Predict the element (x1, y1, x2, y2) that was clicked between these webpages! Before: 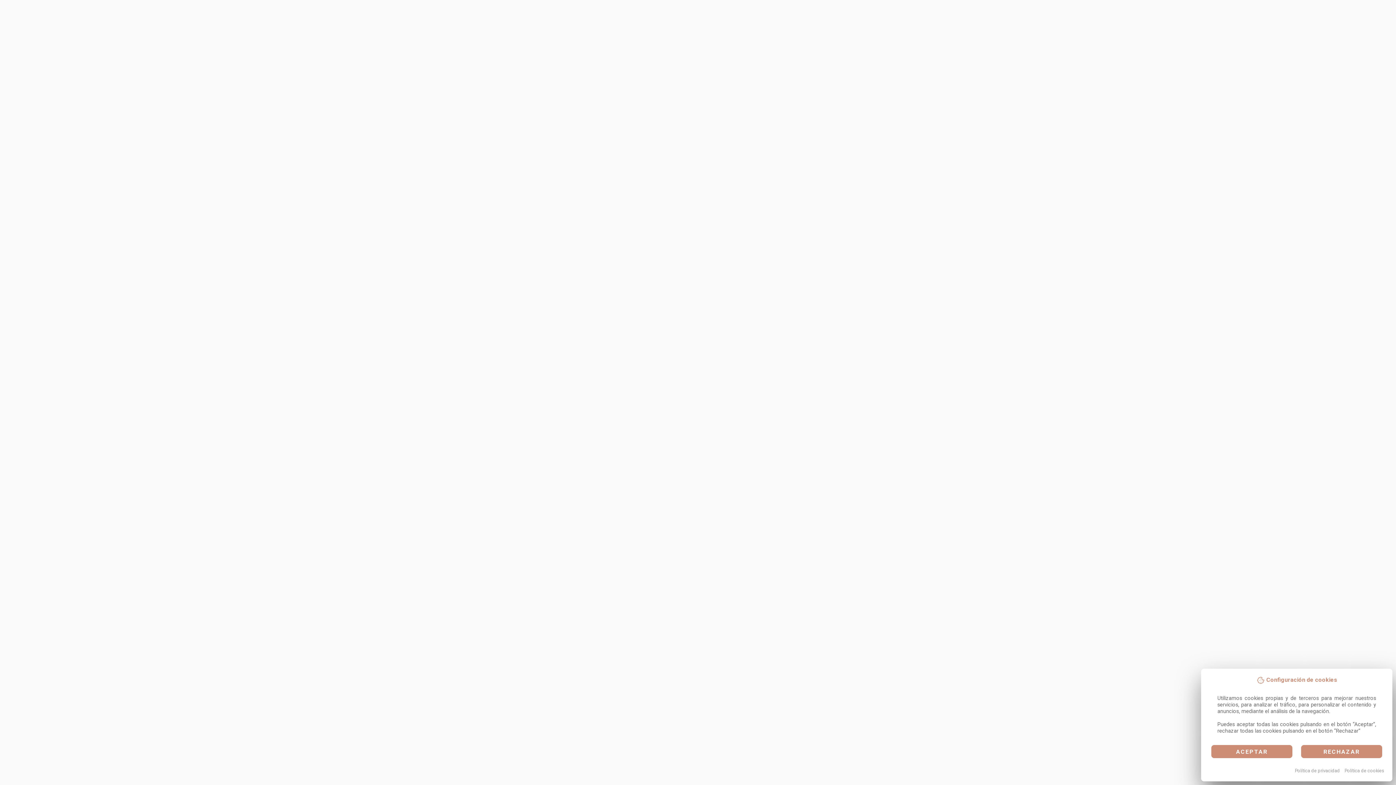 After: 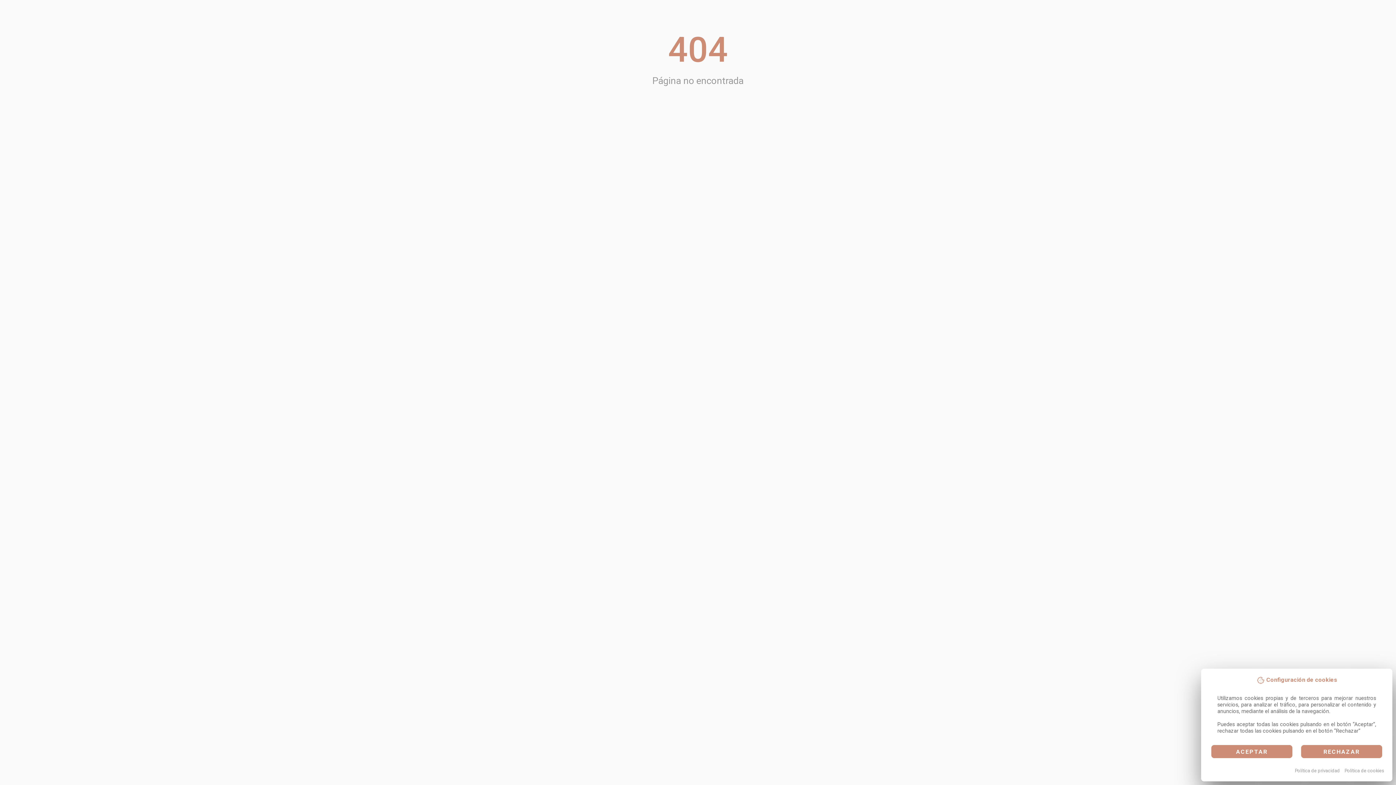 Action: label: Política de privacidad bbox: (1295, 768, 1340, 773)